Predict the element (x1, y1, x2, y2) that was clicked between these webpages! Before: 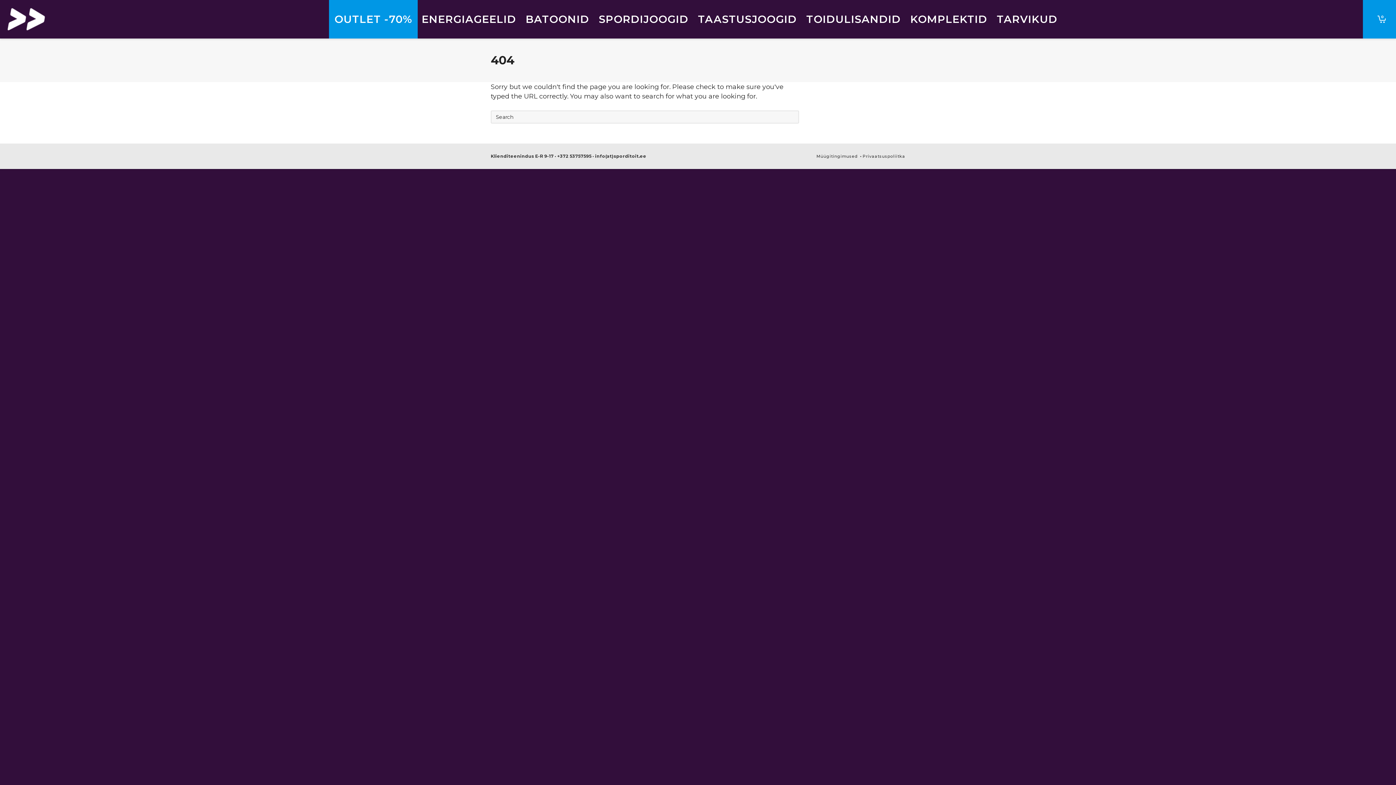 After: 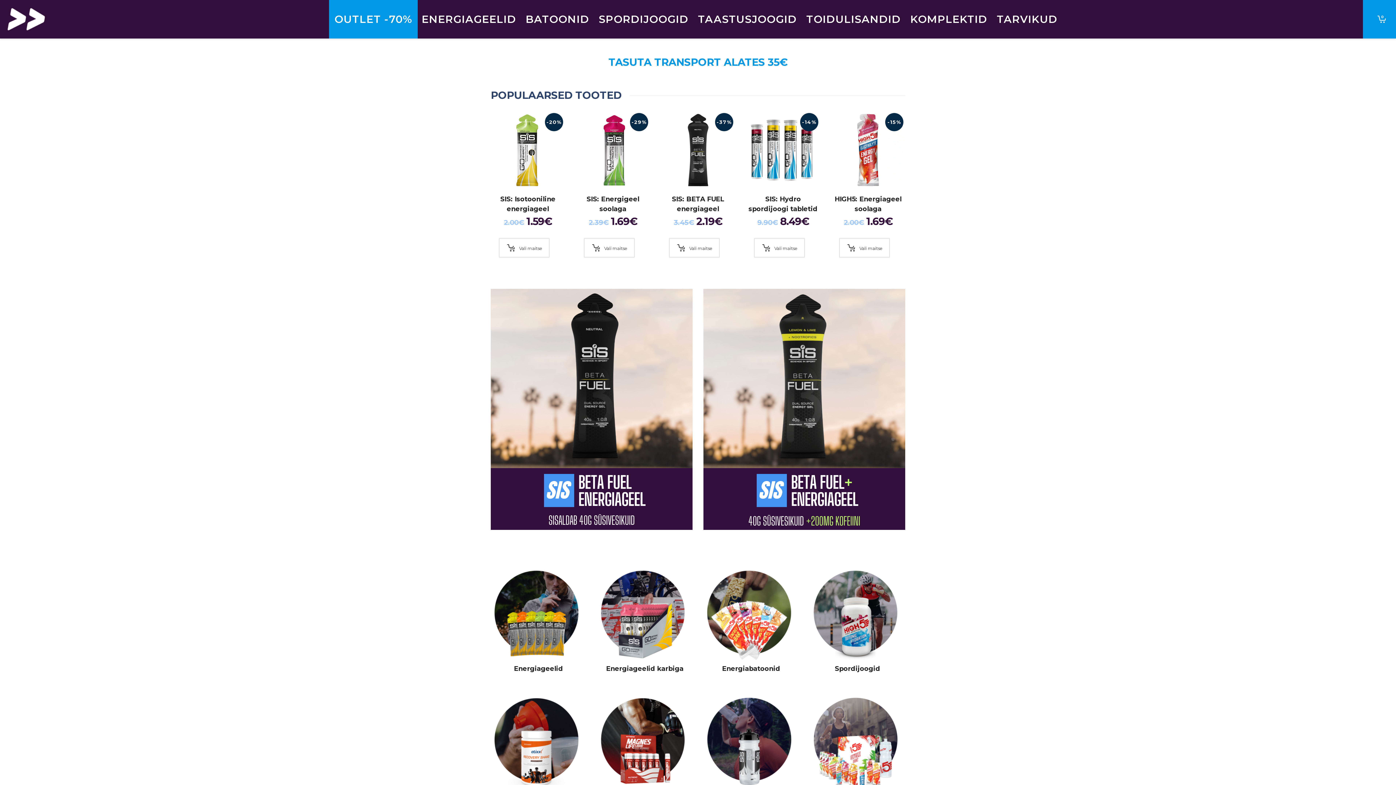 Action: label:   bbox: (1, 0, 50, 38)